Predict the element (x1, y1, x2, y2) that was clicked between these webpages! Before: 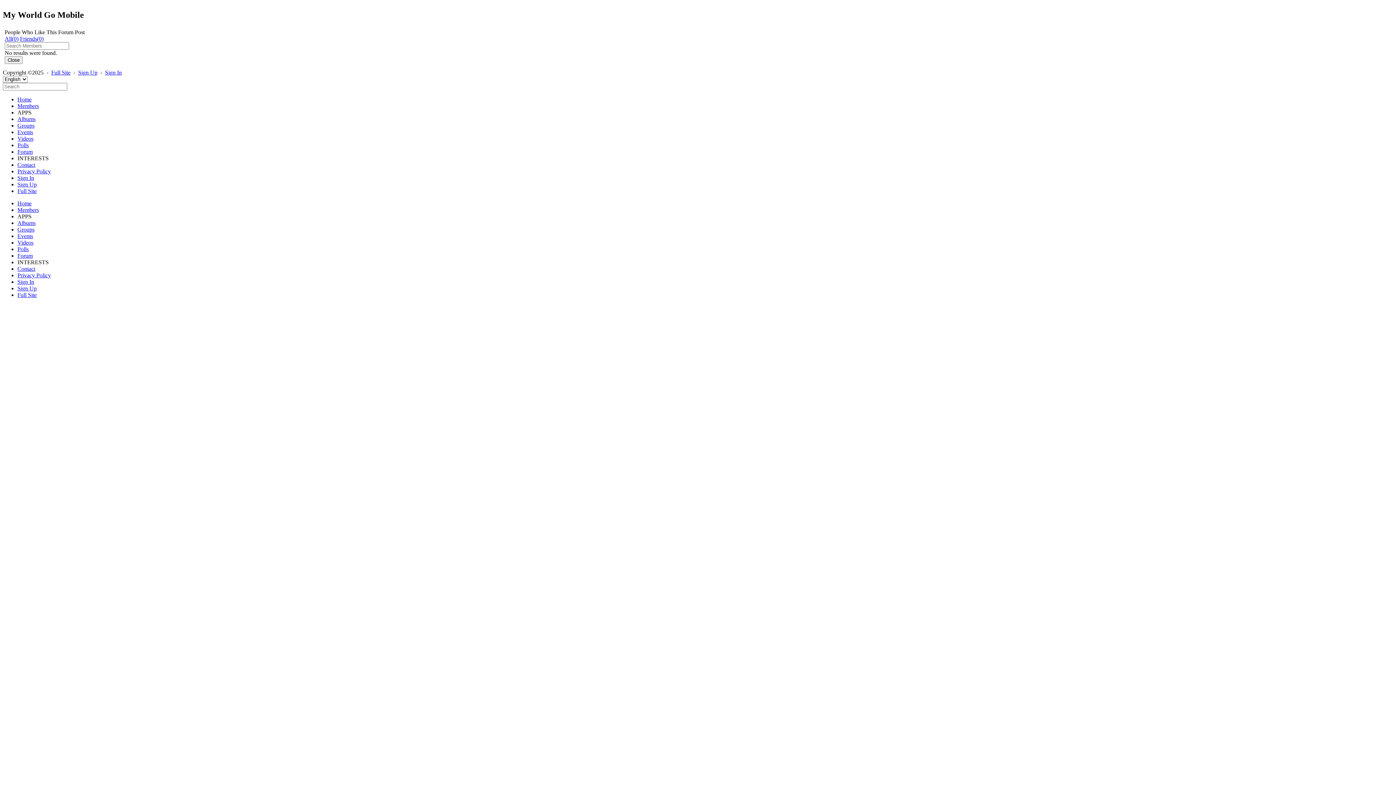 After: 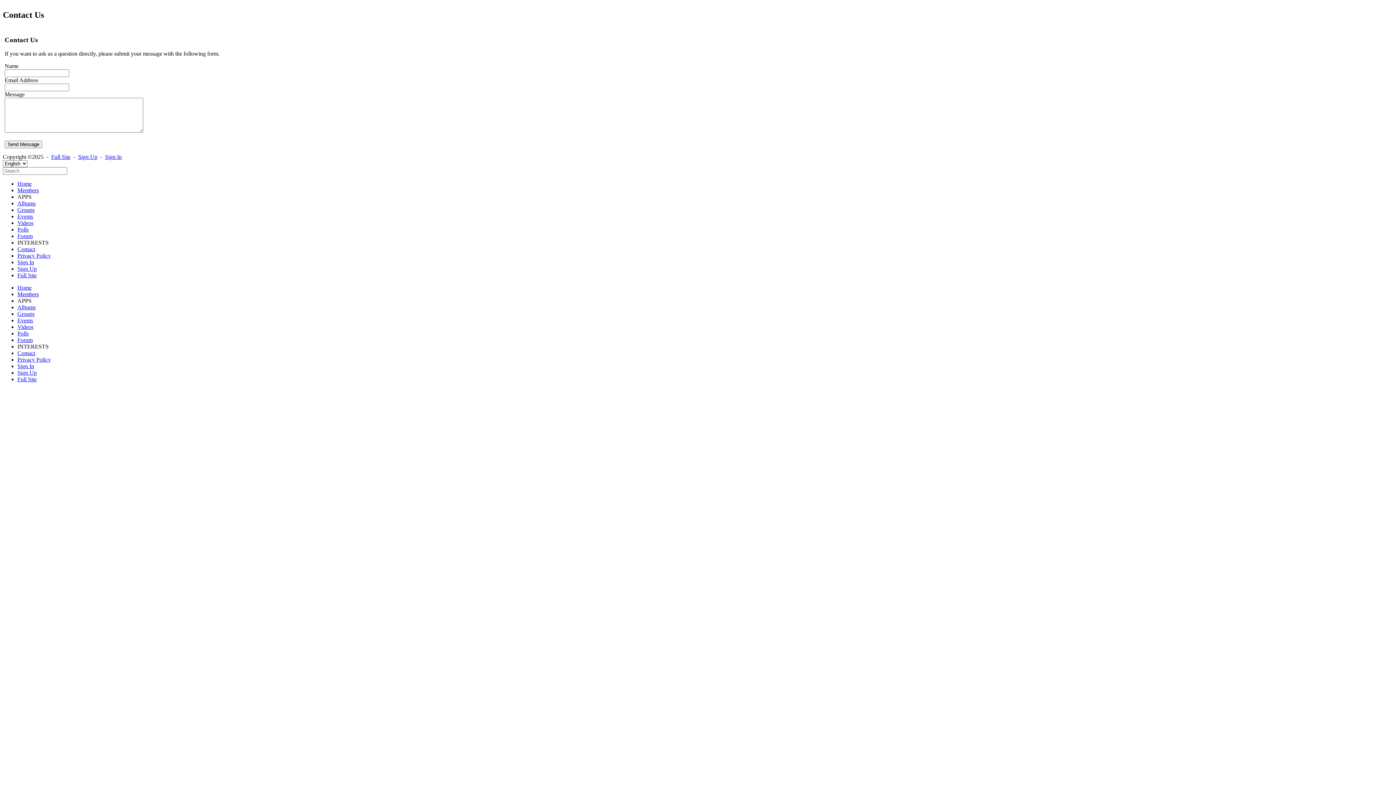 Action: label: Contact bbox: (17, 265, 1393, 272)